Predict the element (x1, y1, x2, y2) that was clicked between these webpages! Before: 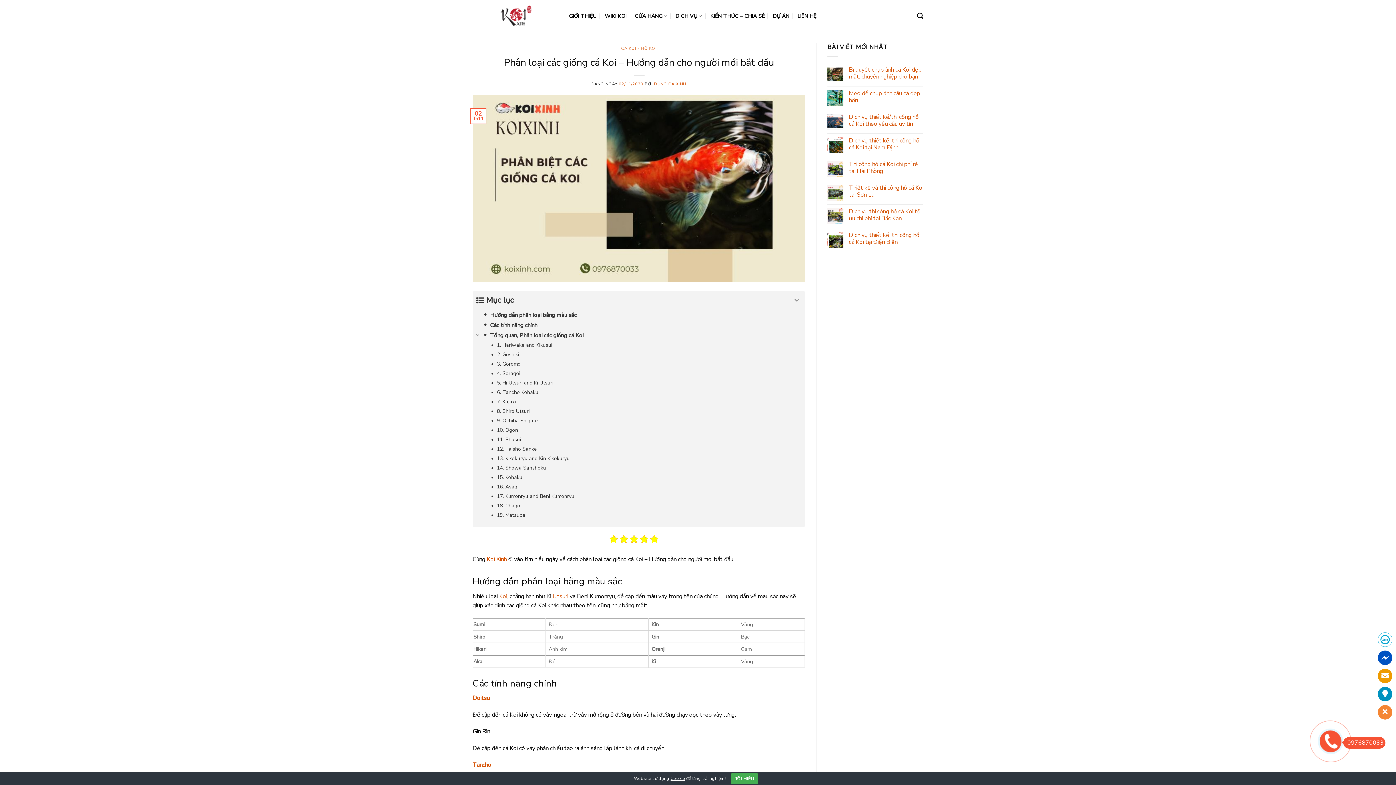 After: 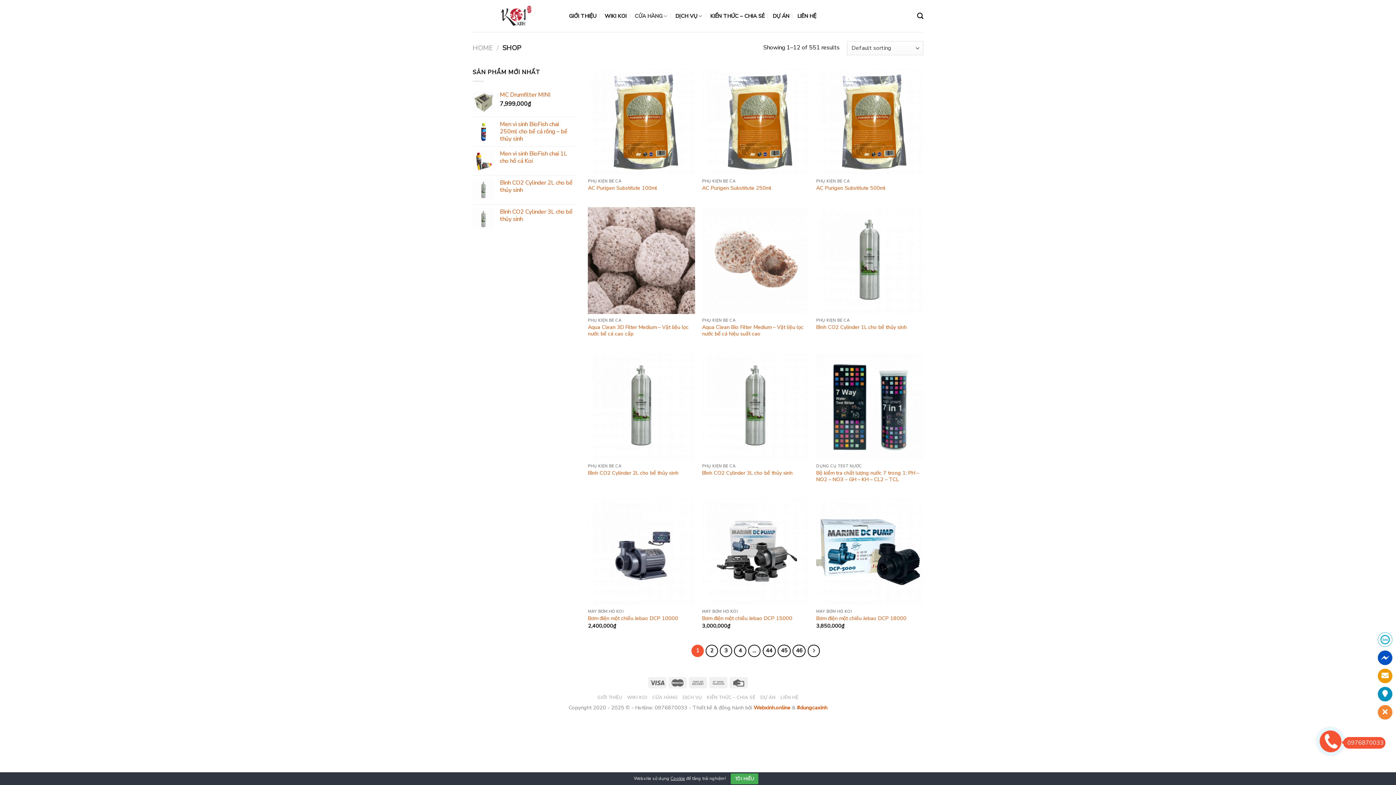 Action: label: CỬA HÀNG bbox: (634, 6, 667, 25)